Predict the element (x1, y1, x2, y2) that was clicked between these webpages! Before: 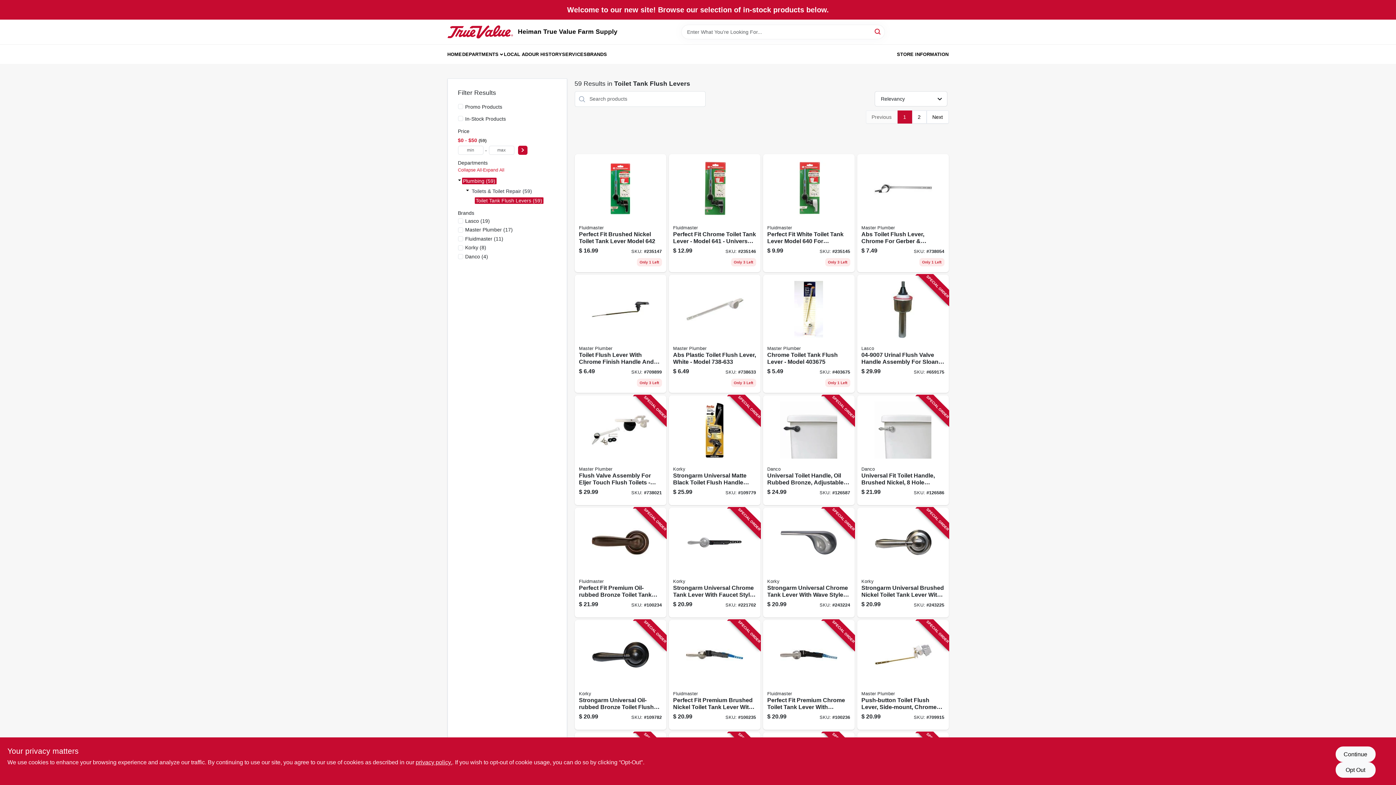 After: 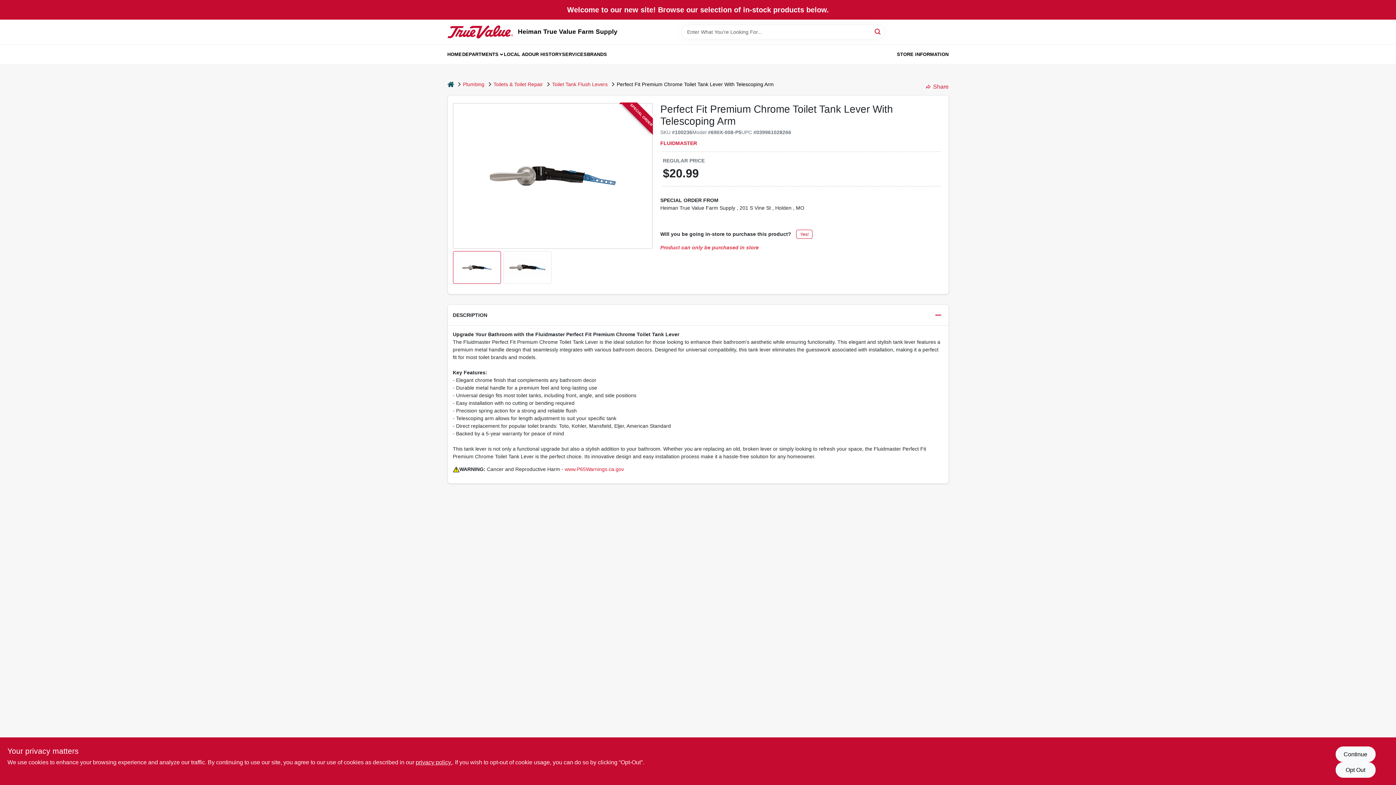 Action: label: Go to perfect-fit-premium-chrome-toilet-tank-lever-with-telescoping-arm-039961028266 product page bbox: (763, 620, 854, 730)